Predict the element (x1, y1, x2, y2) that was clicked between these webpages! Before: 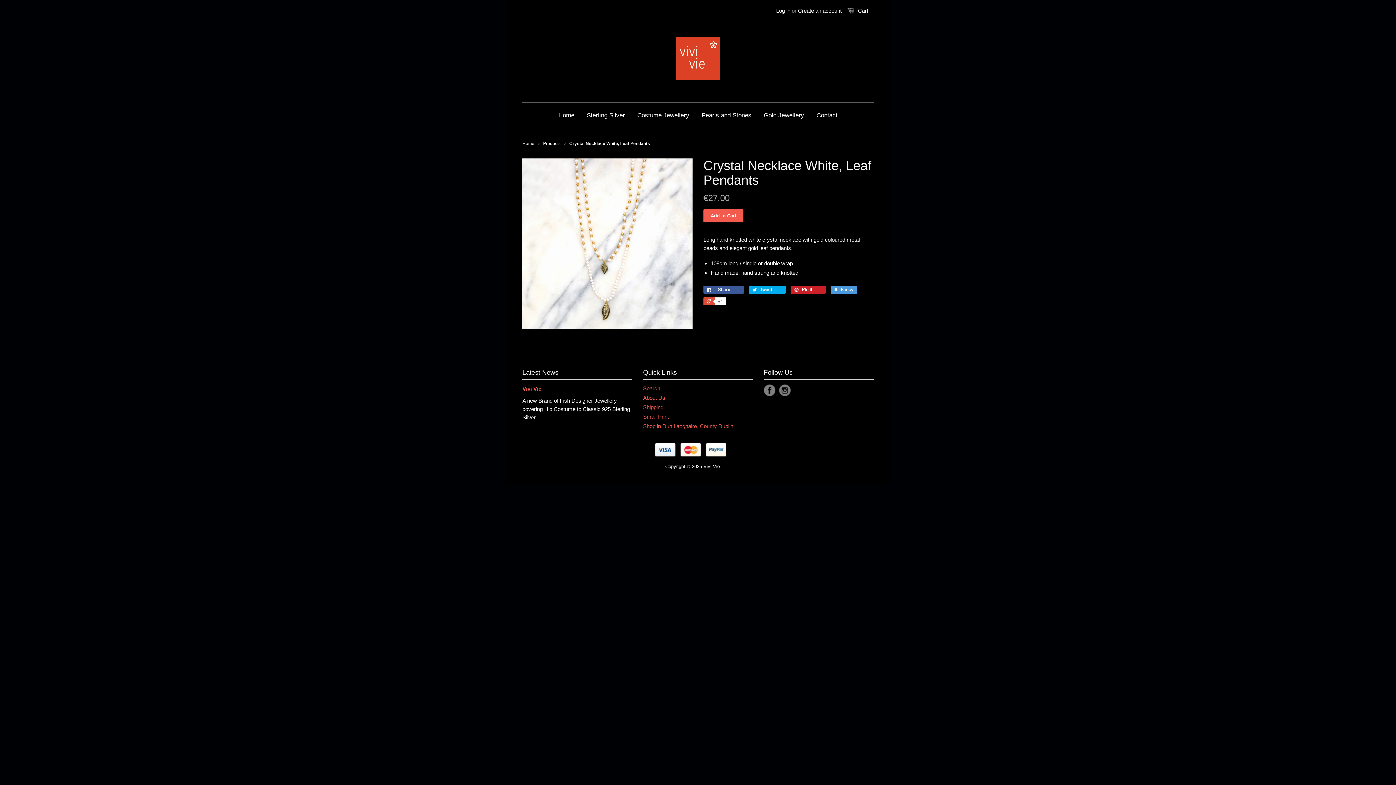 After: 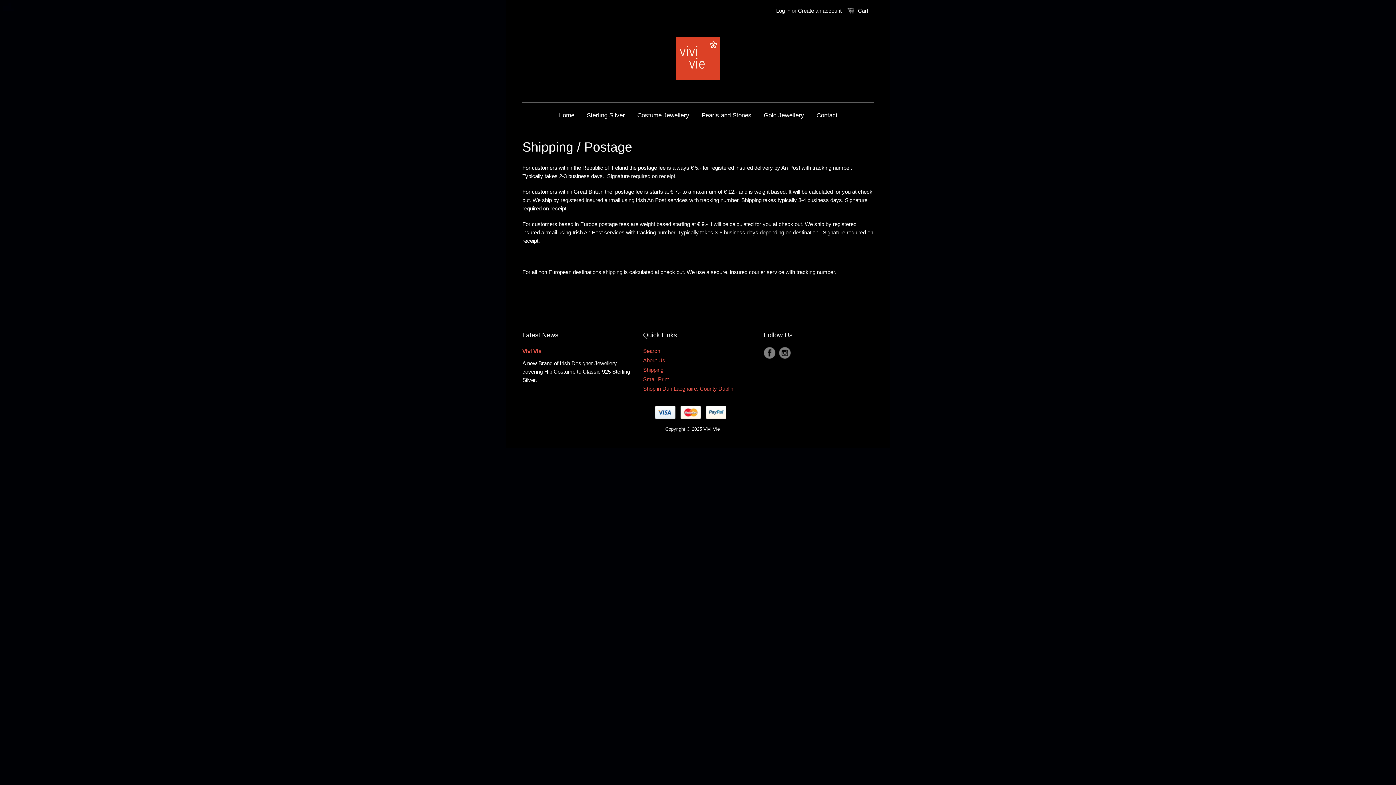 Action: bbox: (643, 404, 663, 410) label: Shipping